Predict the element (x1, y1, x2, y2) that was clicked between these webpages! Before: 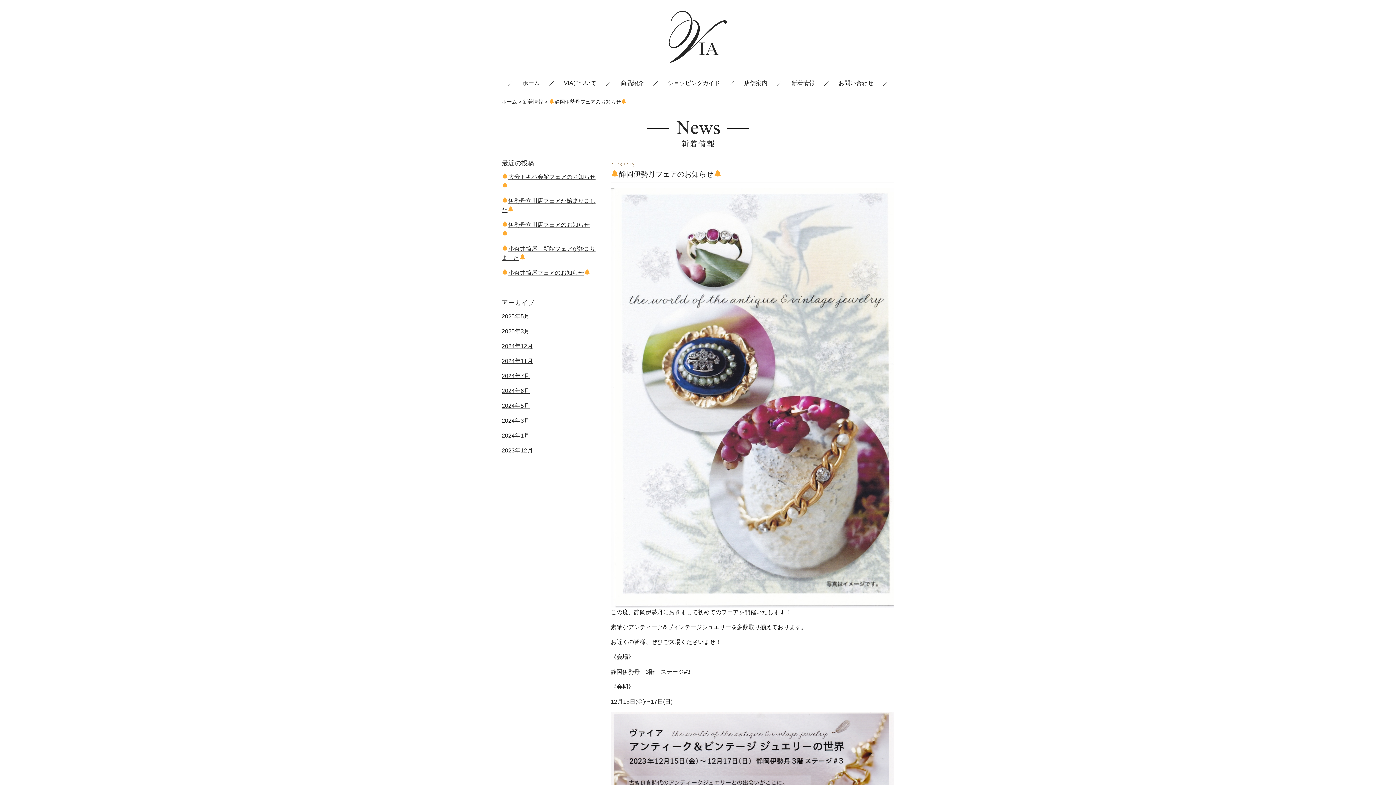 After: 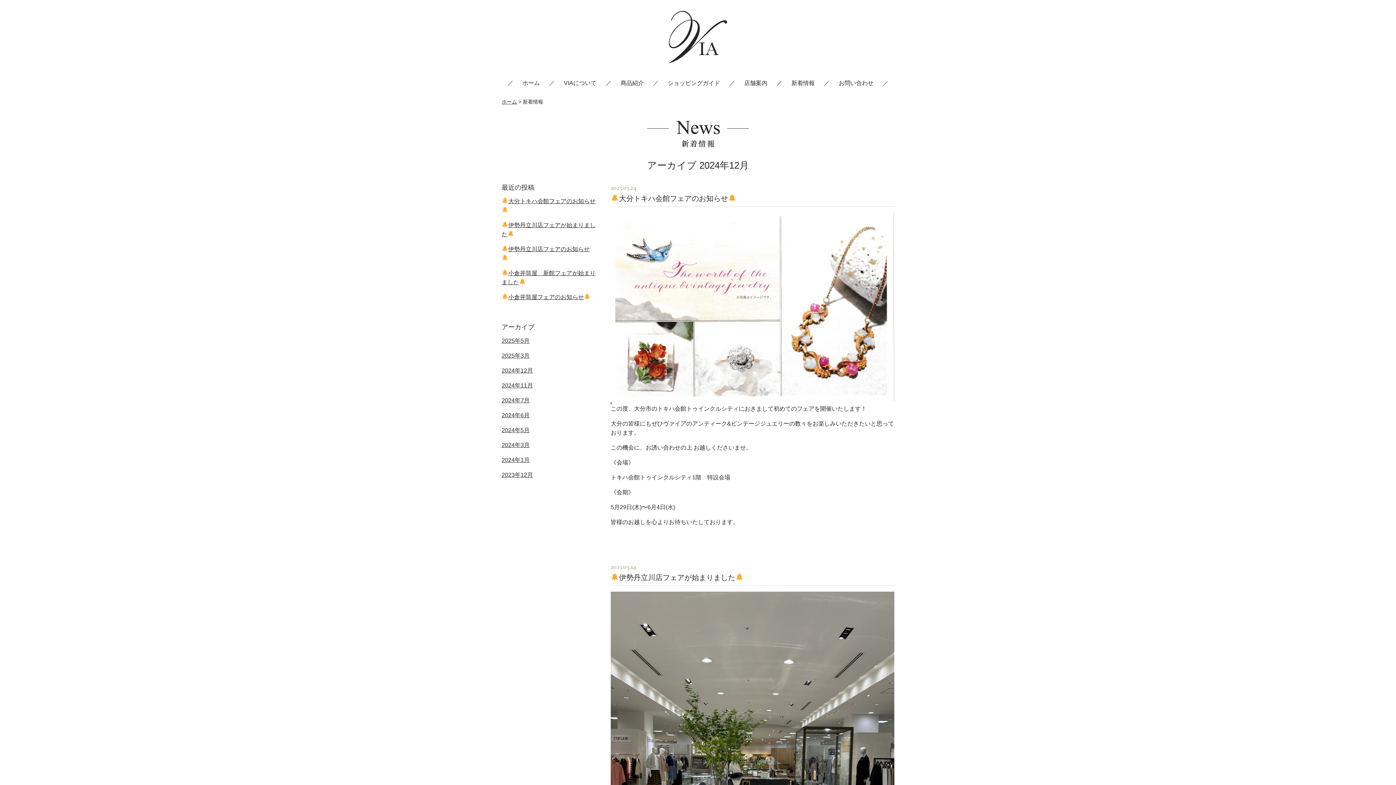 Action: bbox: (501, 343, 533, 349) label: 2024年12月